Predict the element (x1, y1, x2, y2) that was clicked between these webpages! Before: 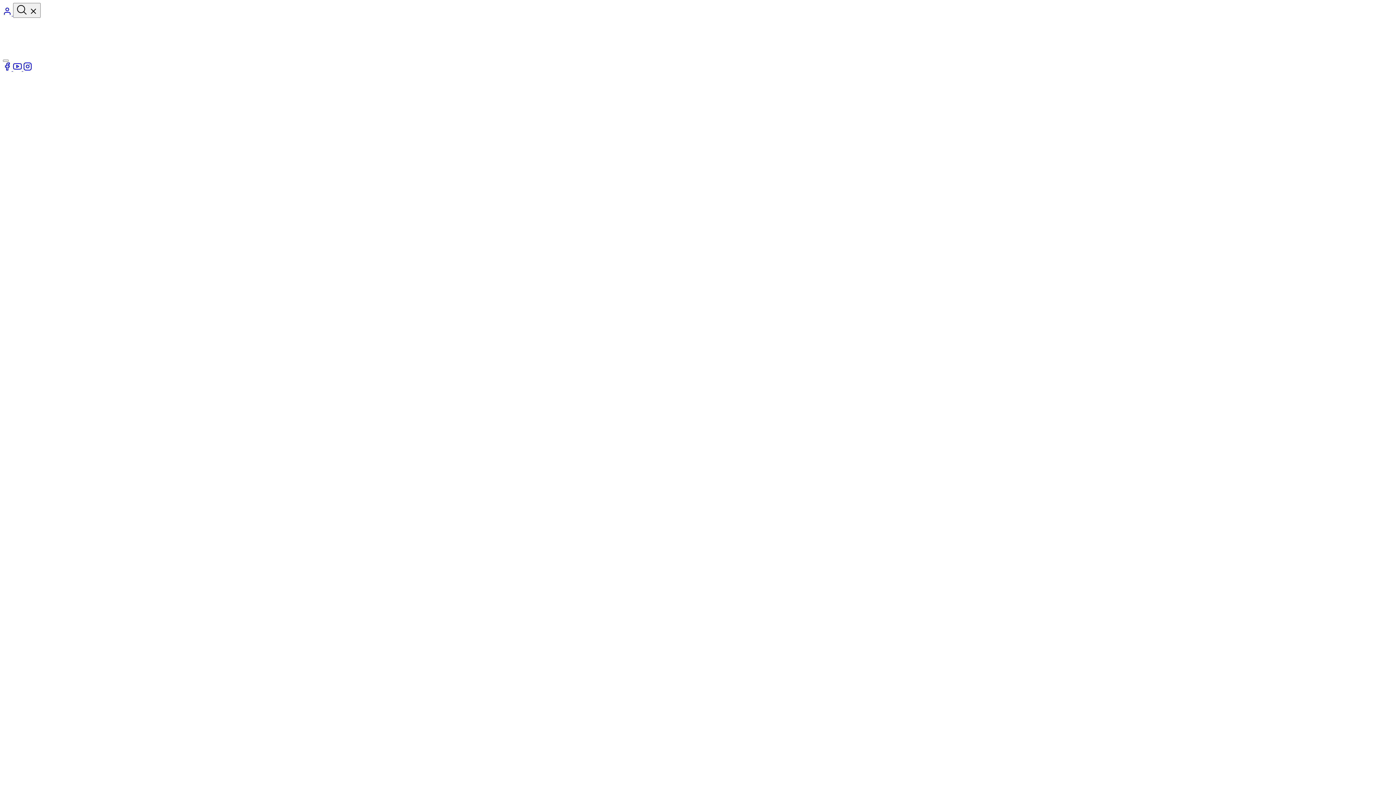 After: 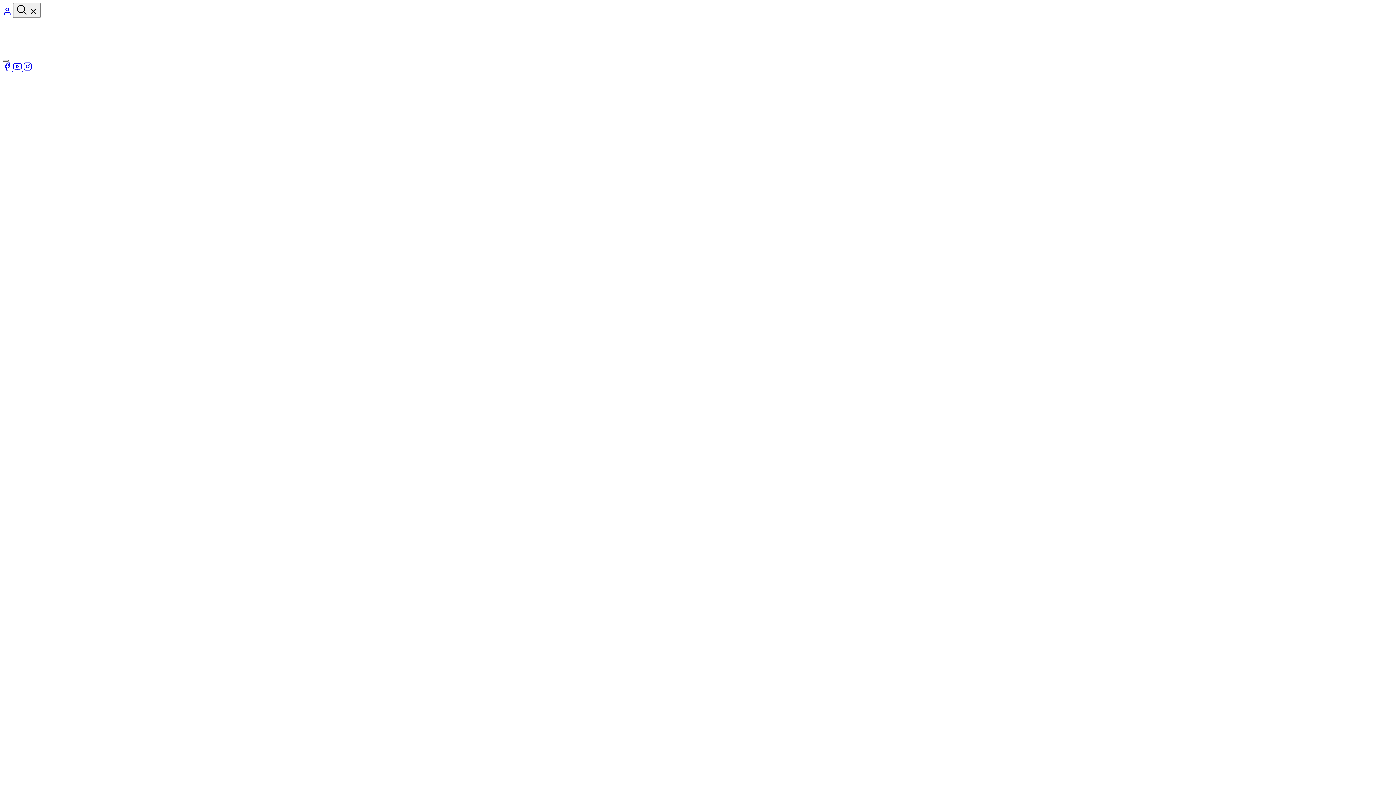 Action: bbox: (2, 59, 8, 61) label: Mobile menu